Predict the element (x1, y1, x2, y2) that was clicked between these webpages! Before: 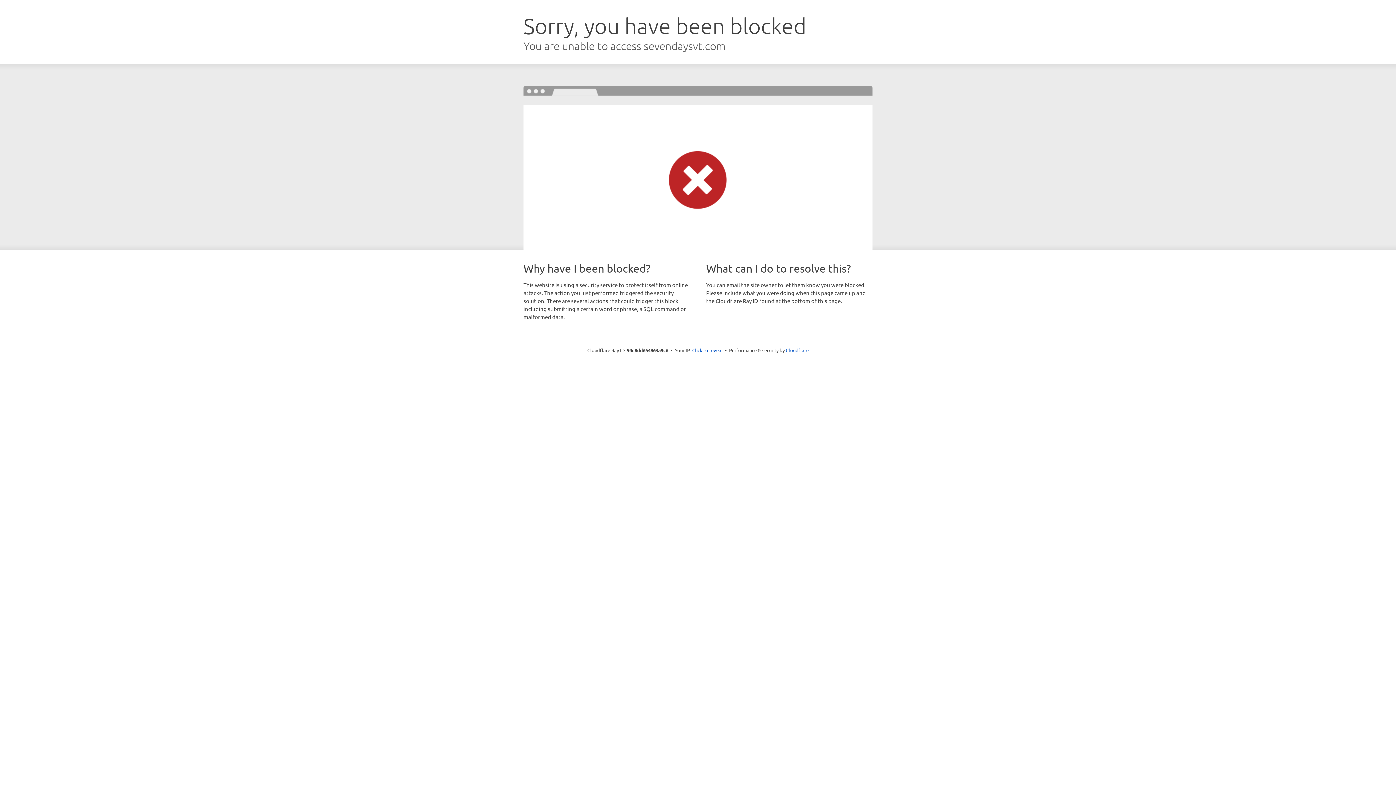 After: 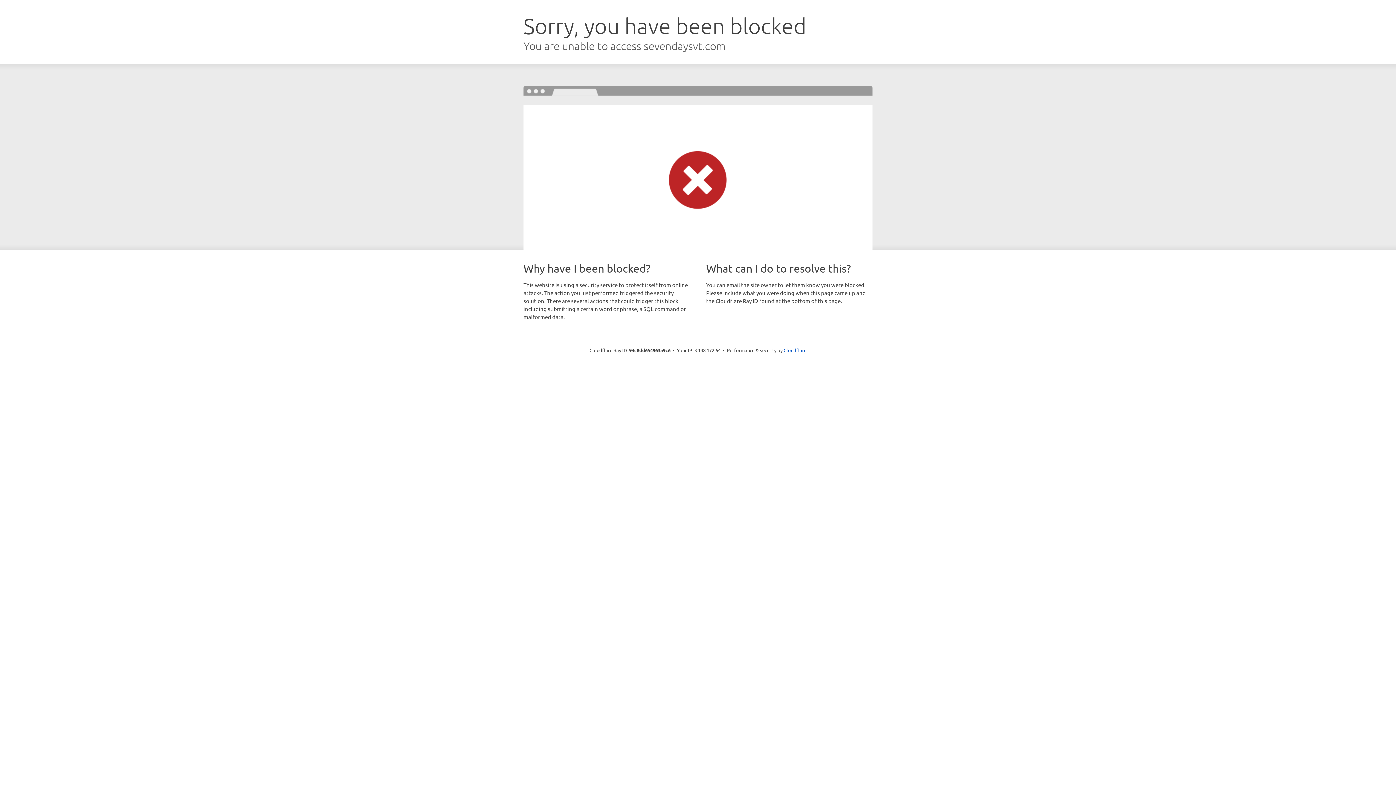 Action: bbox: (692, 346, 722, 353) label: Click to reveal